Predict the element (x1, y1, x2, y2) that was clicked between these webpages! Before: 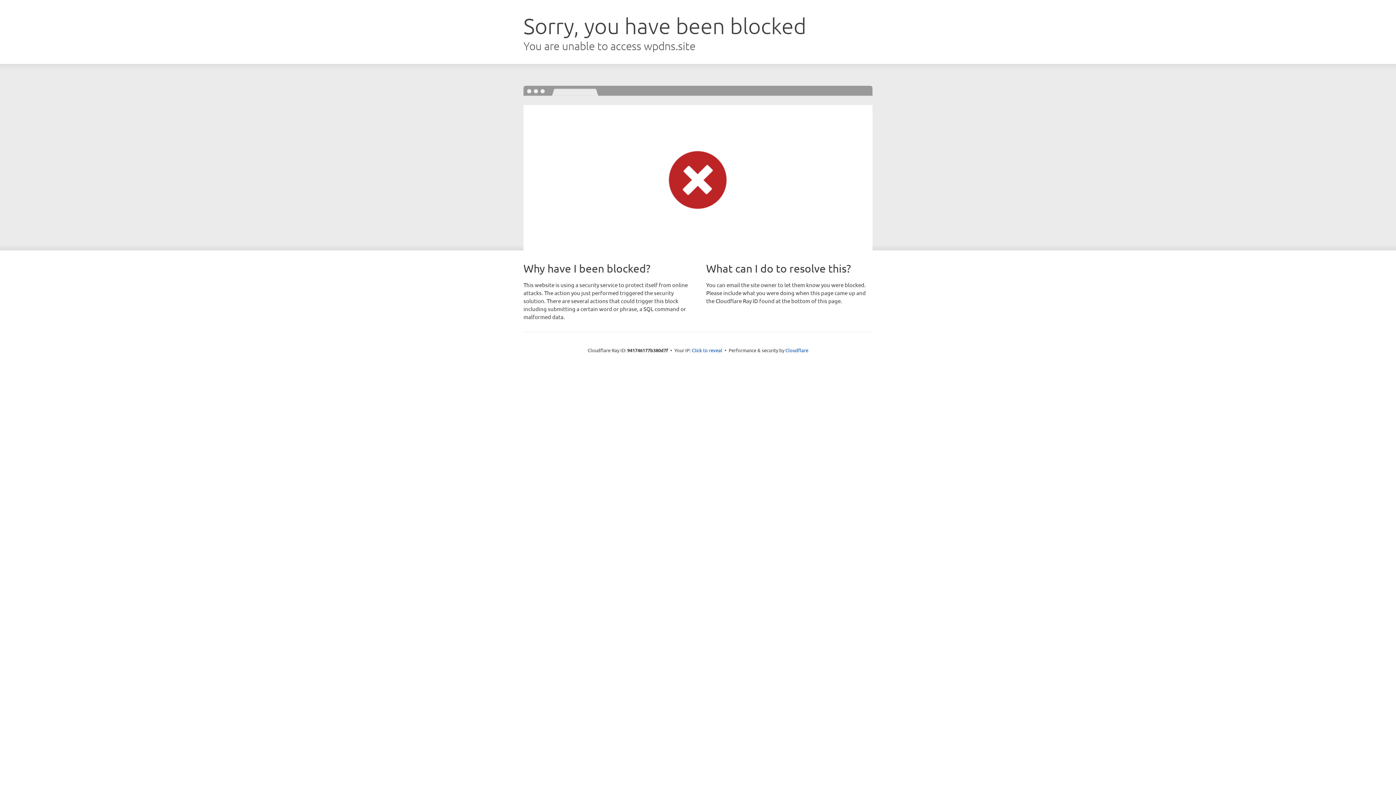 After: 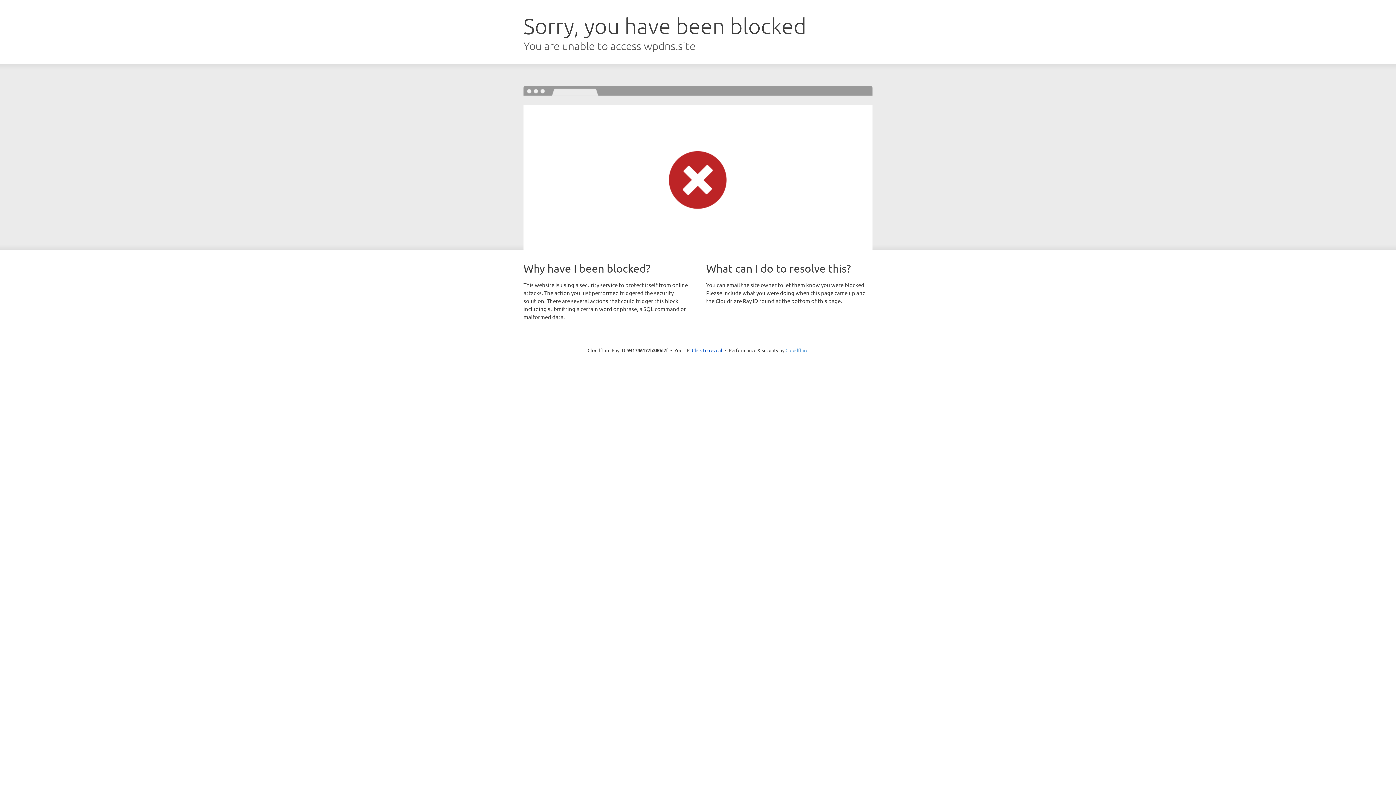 Action: bbox: (785, 347, 808, 353) label: Cloudflare